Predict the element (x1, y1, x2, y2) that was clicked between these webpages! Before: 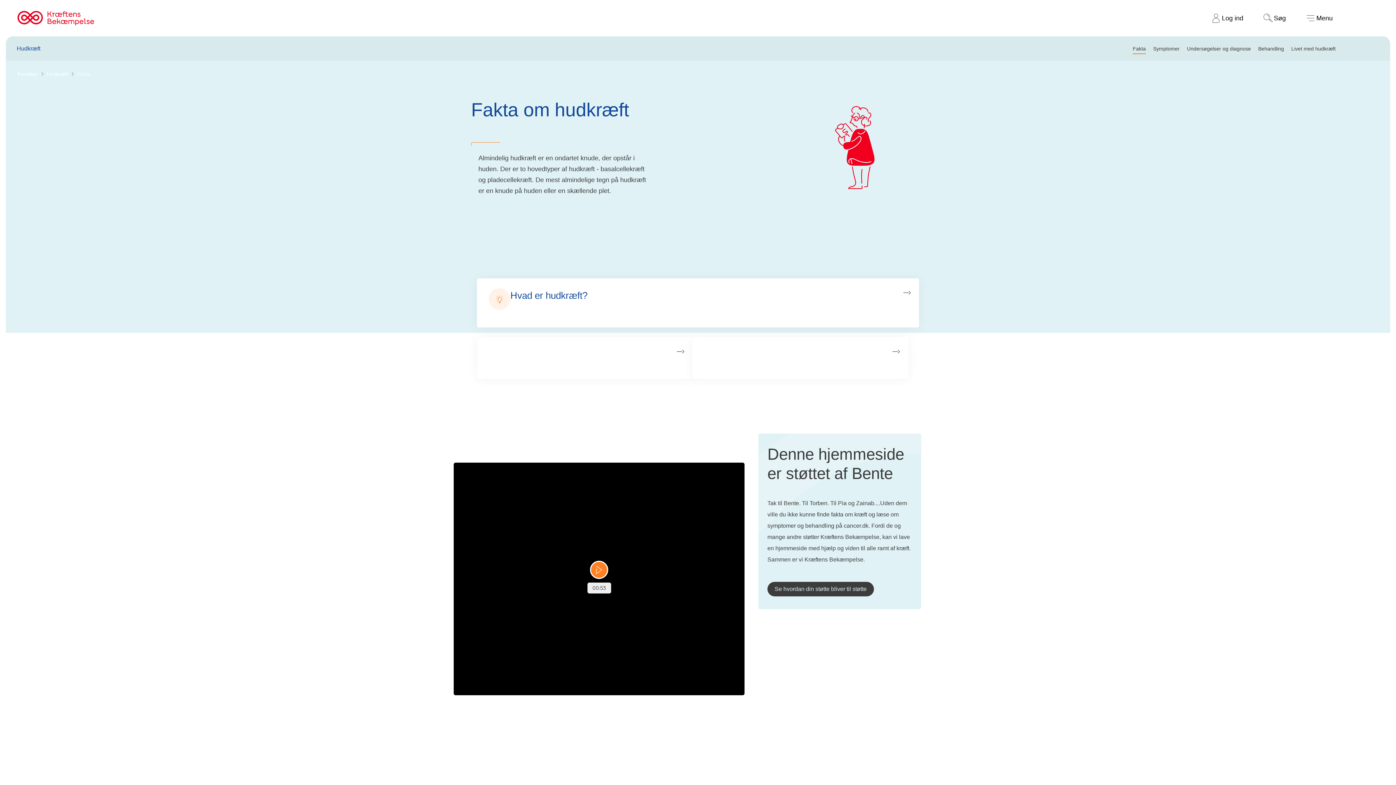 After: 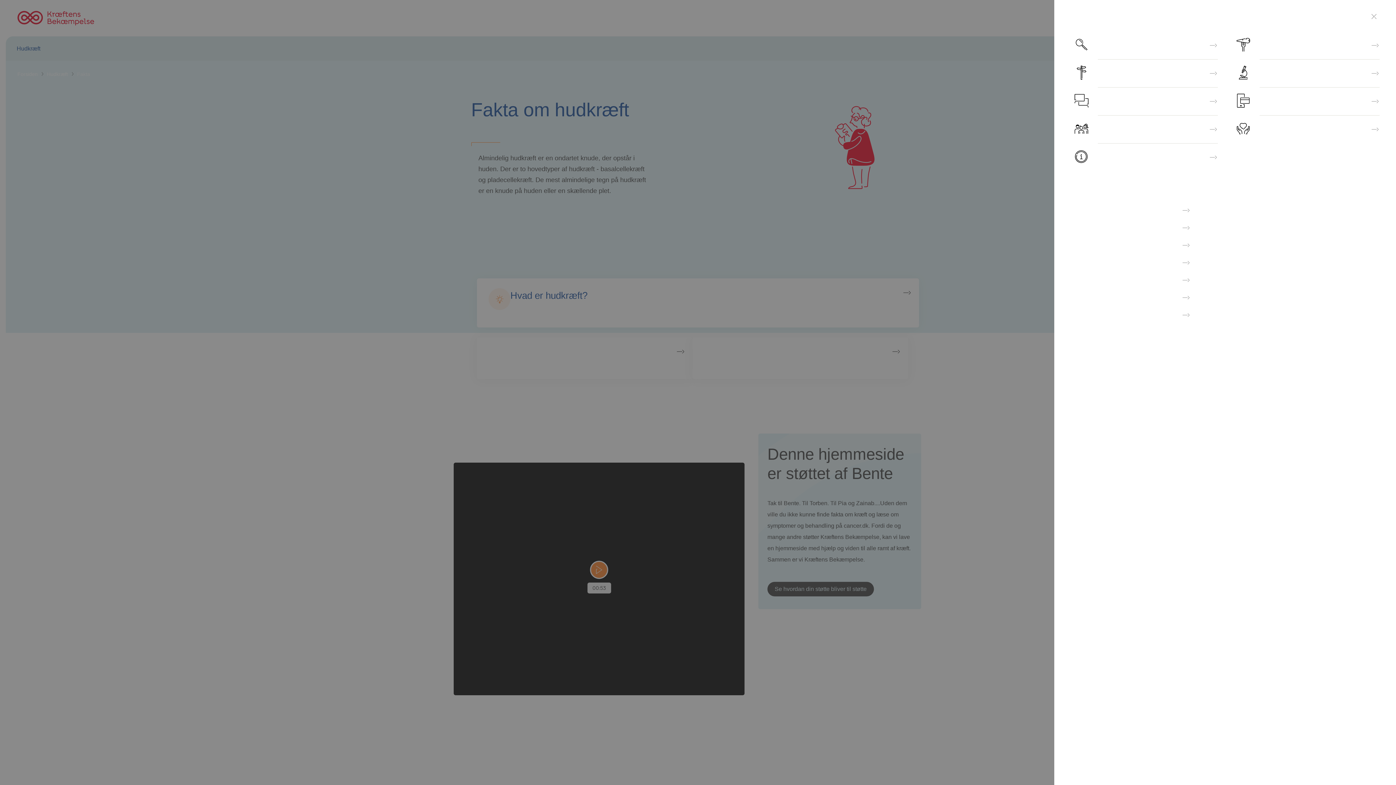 Action: bbox: (1299, 12, 1335, 24) label: Menu